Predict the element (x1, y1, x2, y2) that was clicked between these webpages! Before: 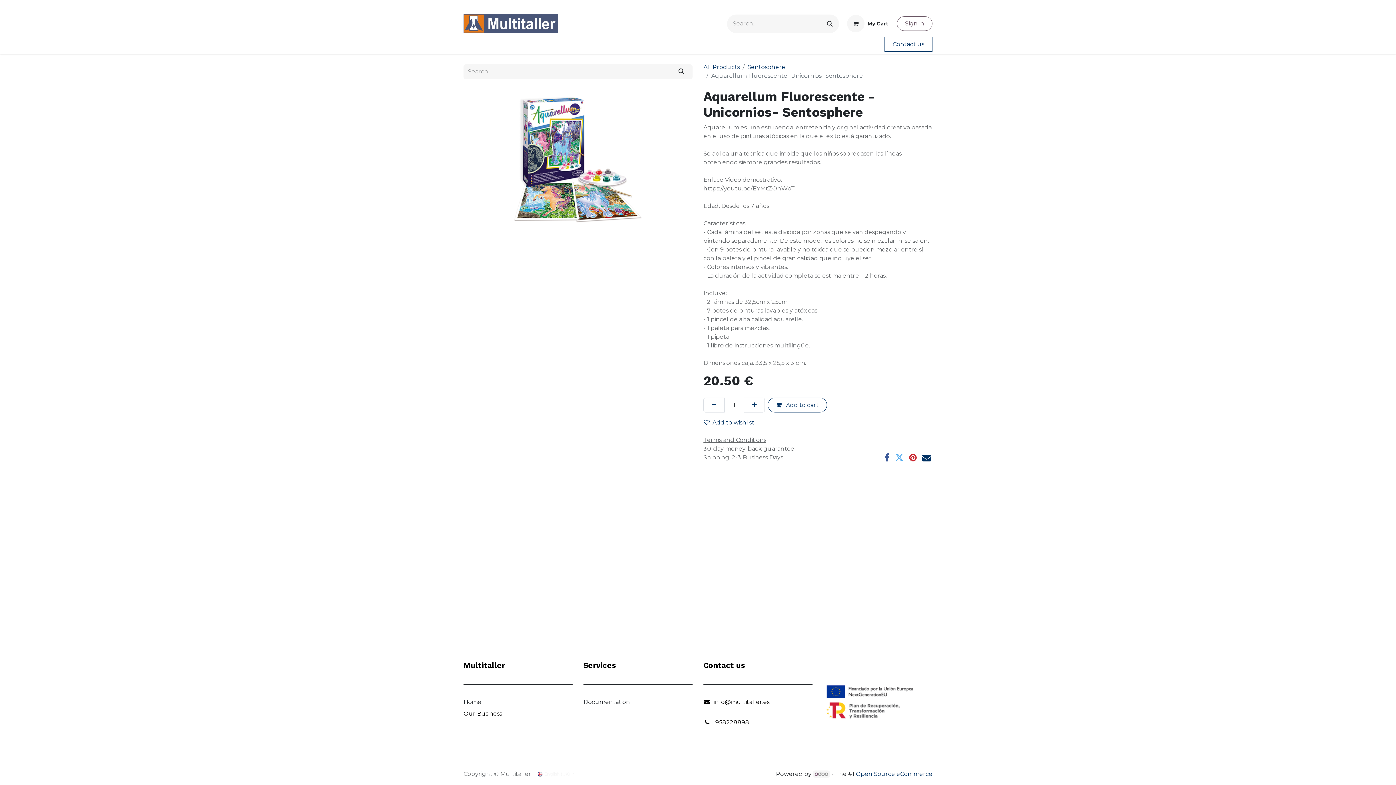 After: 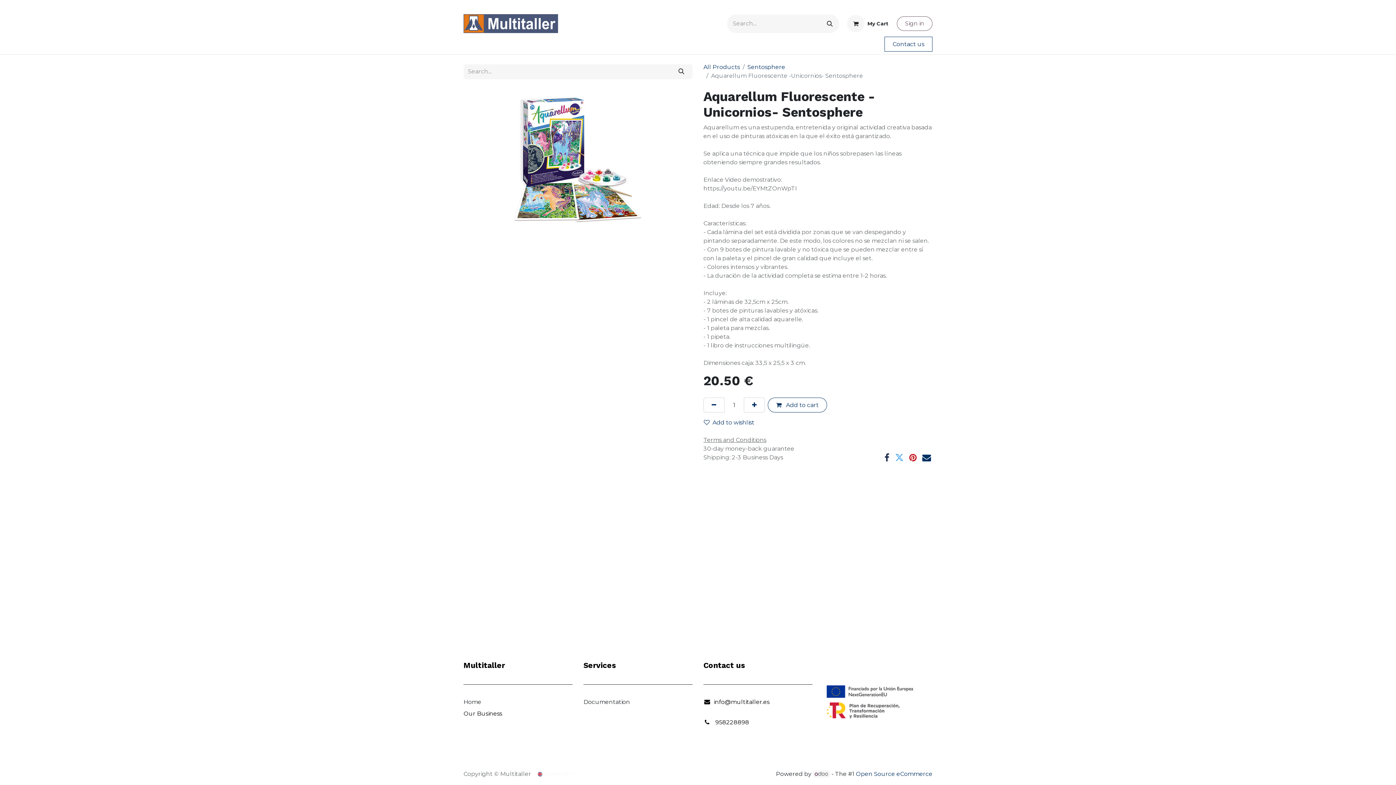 Action: label: Facebook bbox: (884, 453, 889, 462)